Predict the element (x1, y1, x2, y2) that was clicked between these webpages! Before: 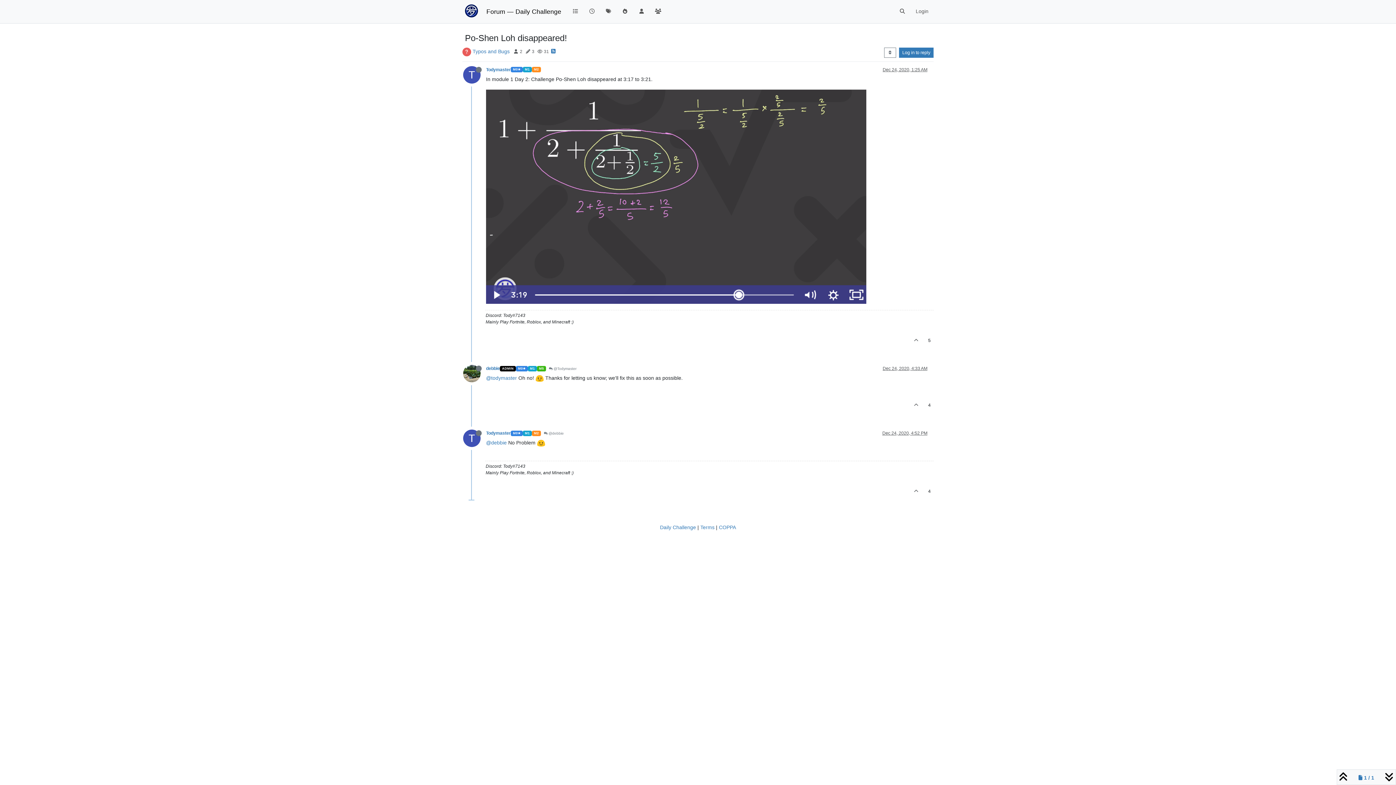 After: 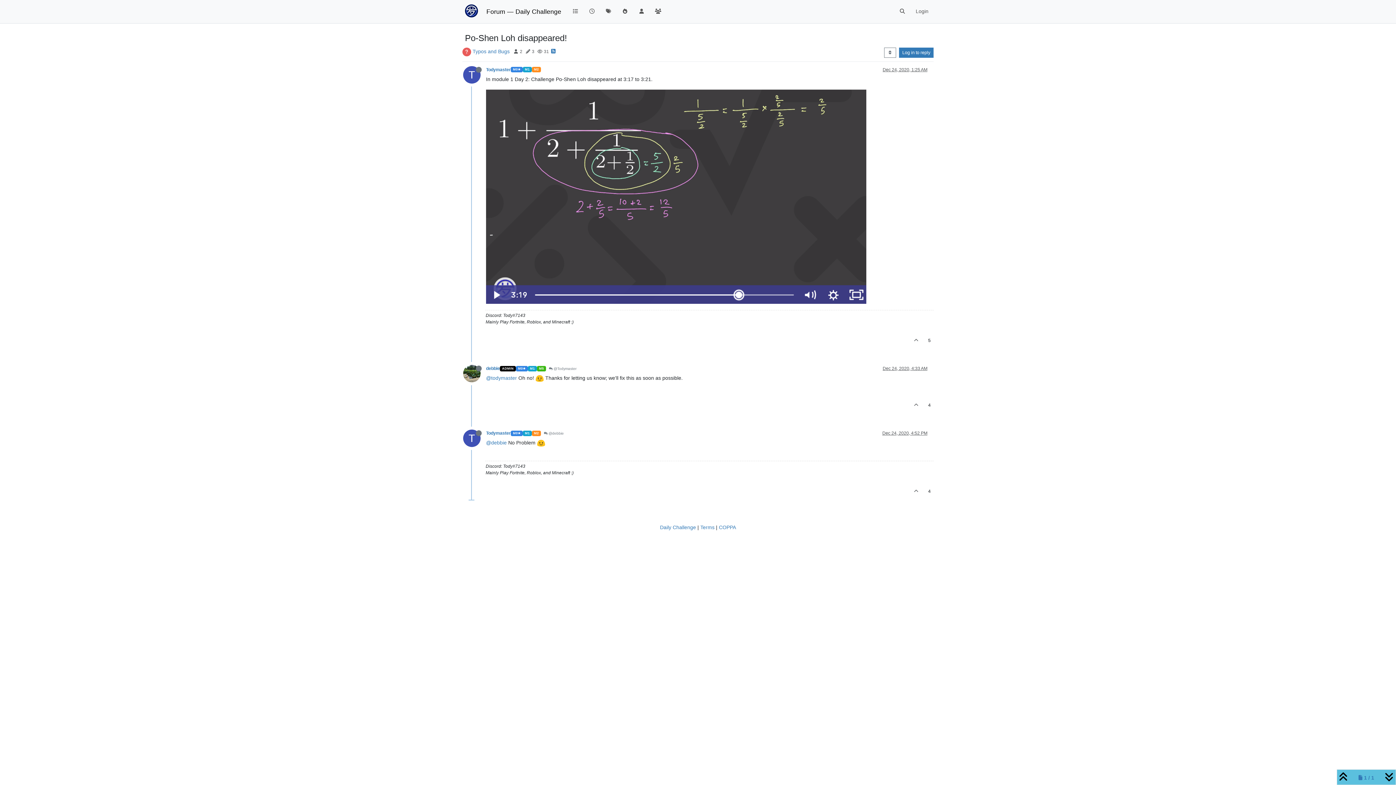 Action: label: Dec 24, 2020, 4:52 PM bbox: (882, 431, 927, 436)